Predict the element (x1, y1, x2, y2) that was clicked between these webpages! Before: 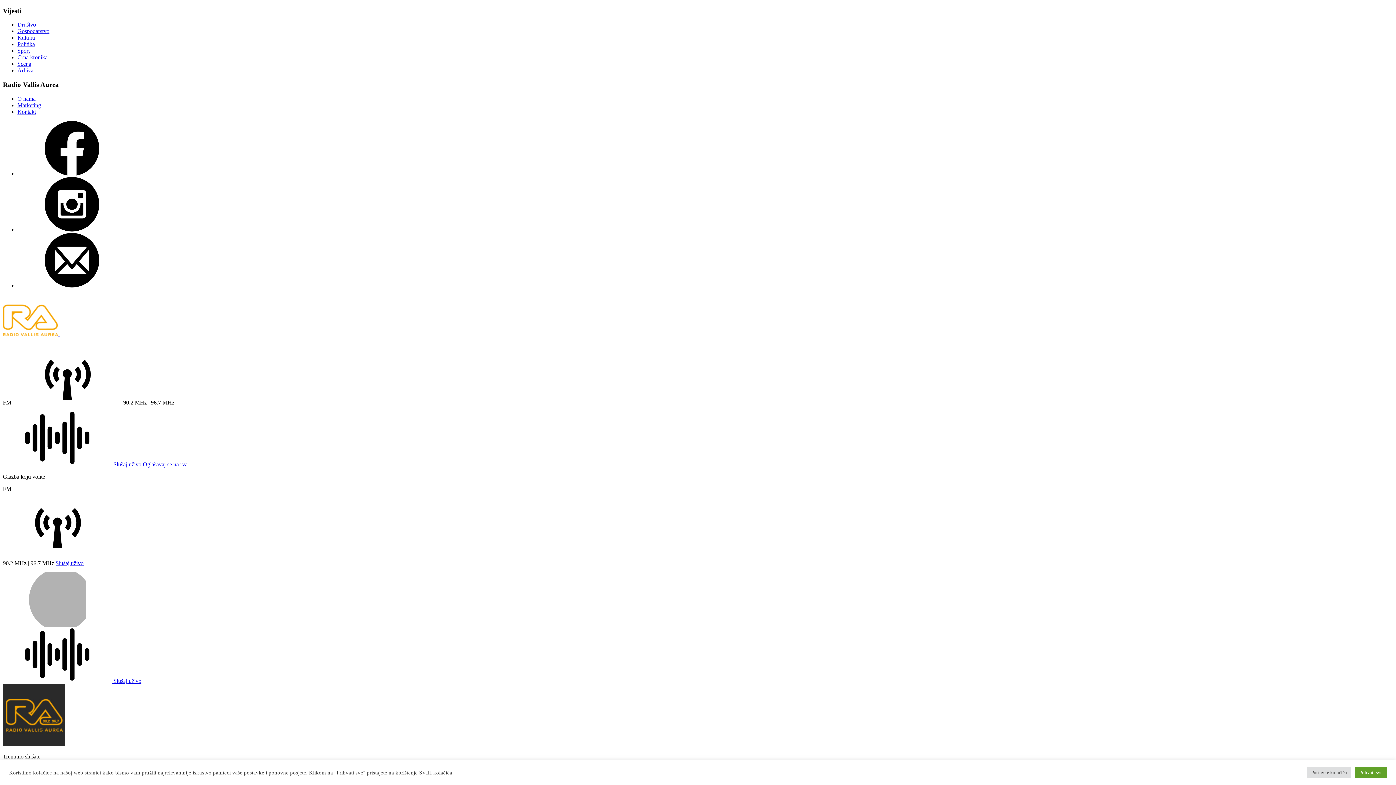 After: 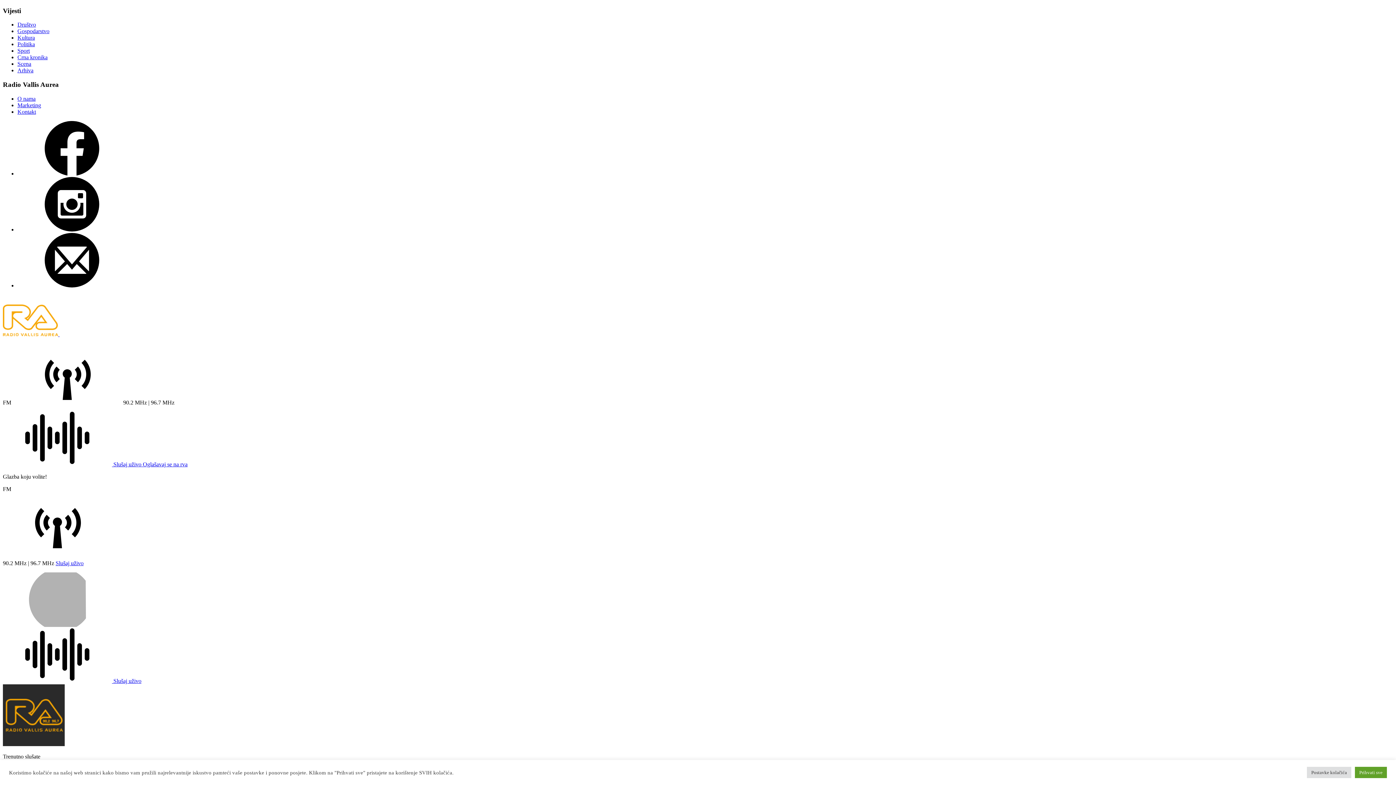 Action: bbox: (17, 170, 126, 176)